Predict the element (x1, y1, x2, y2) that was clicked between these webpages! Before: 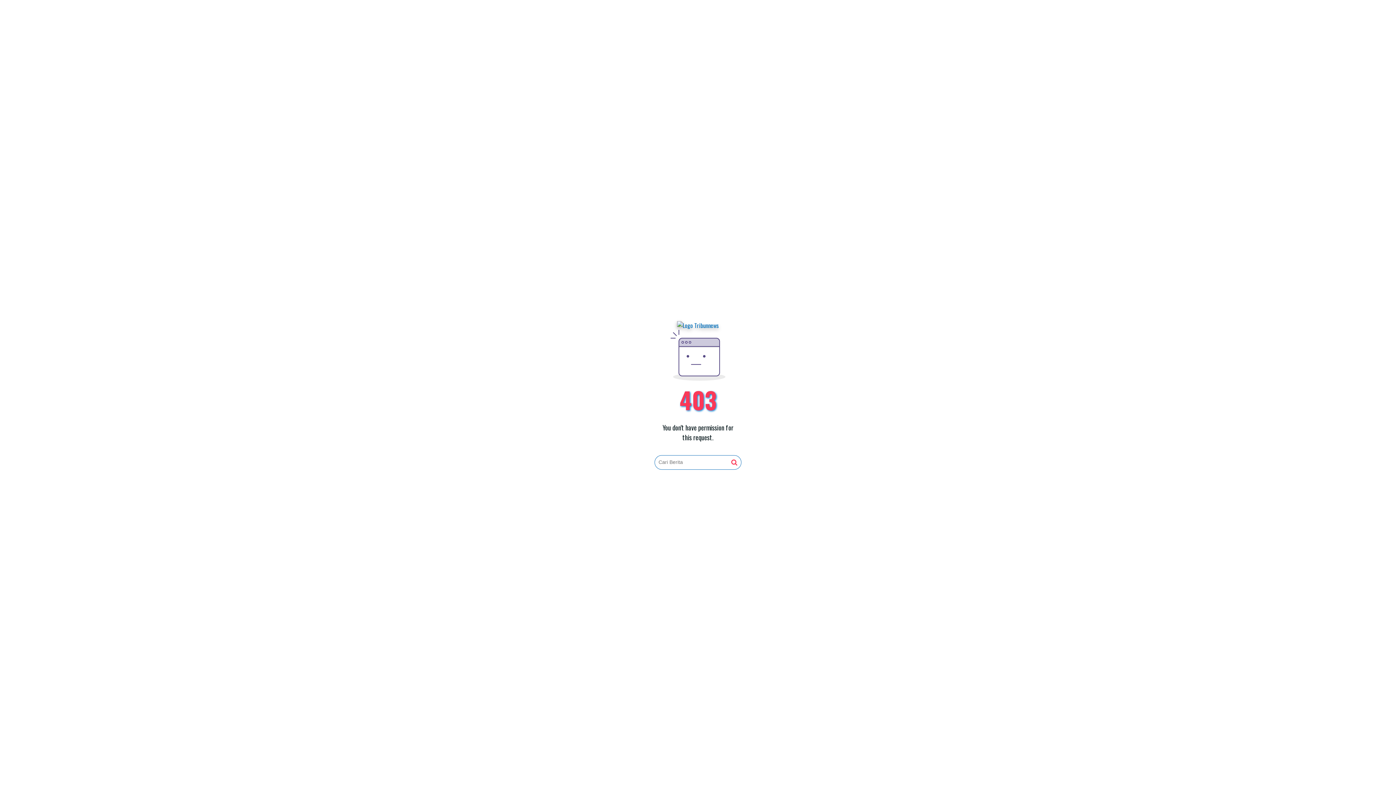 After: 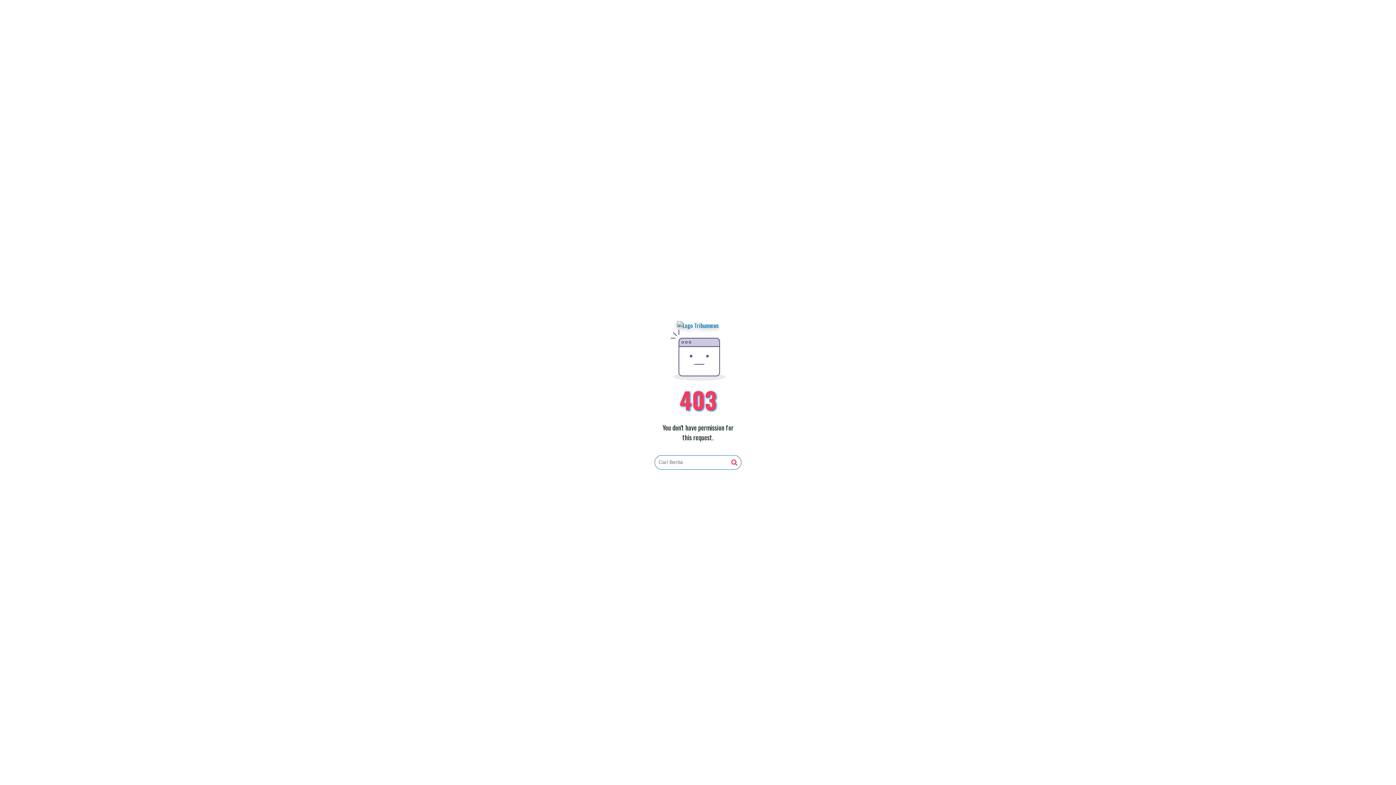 Action: bbox: (677, 321, 719, 330)